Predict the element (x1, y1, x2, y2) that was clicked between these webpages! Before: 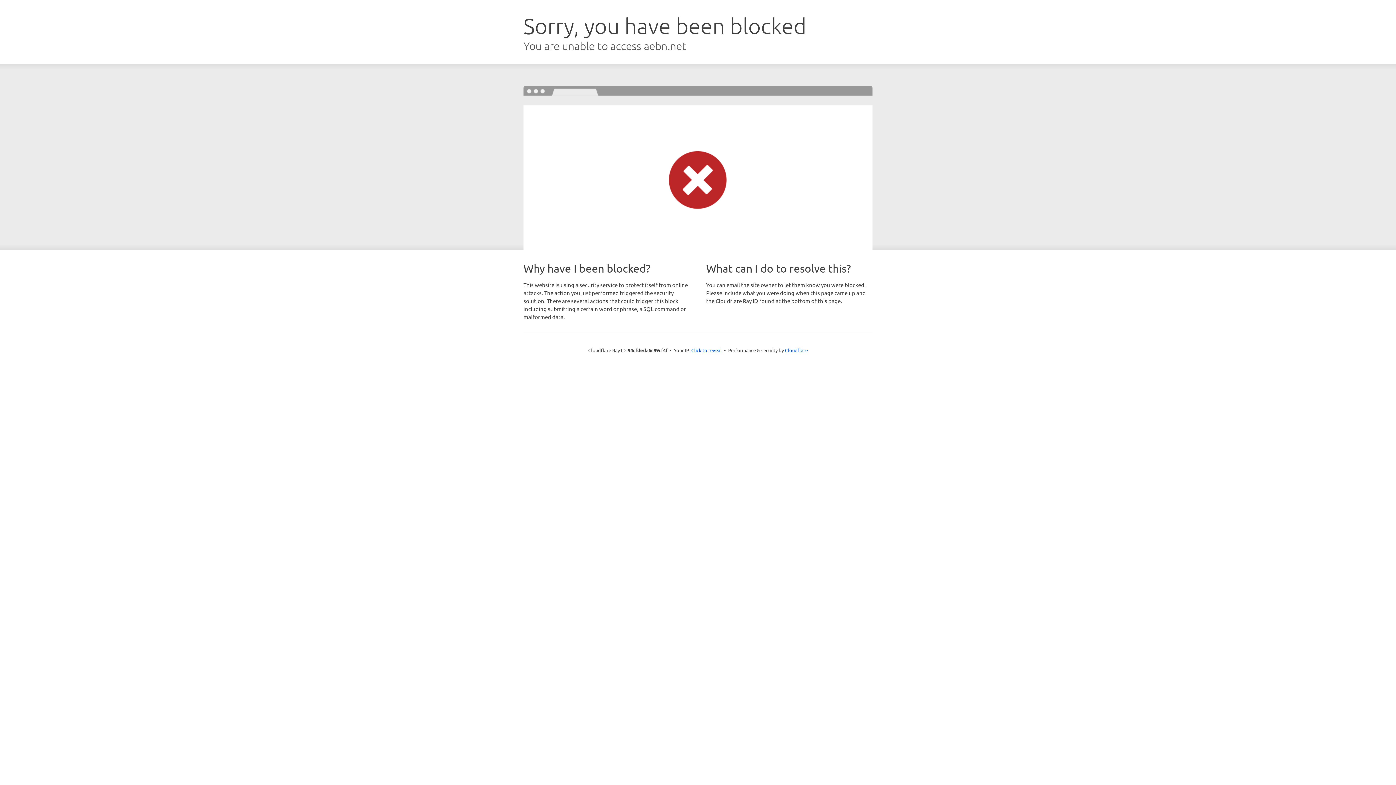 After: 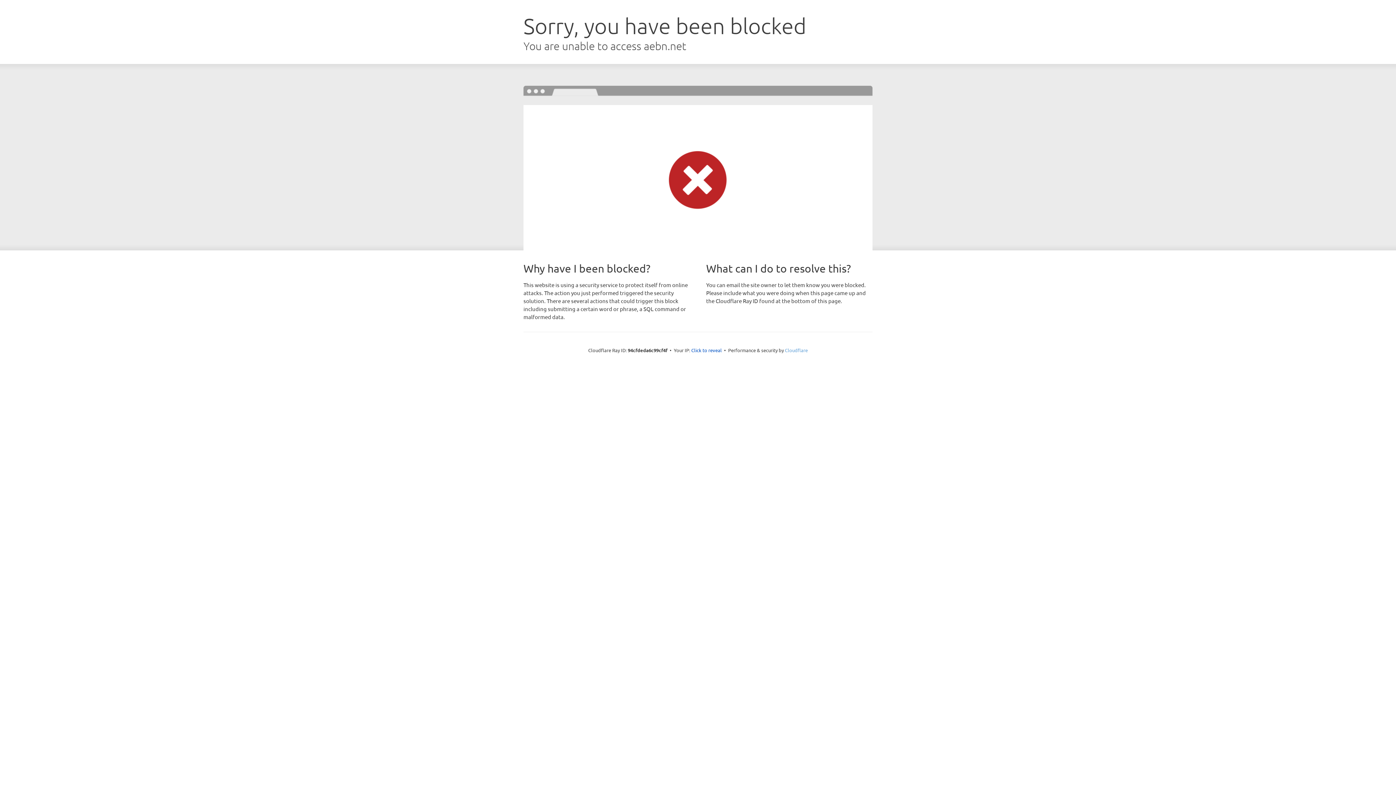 Action: label: Cloudflare bbox: (785, 347, 808, 353)